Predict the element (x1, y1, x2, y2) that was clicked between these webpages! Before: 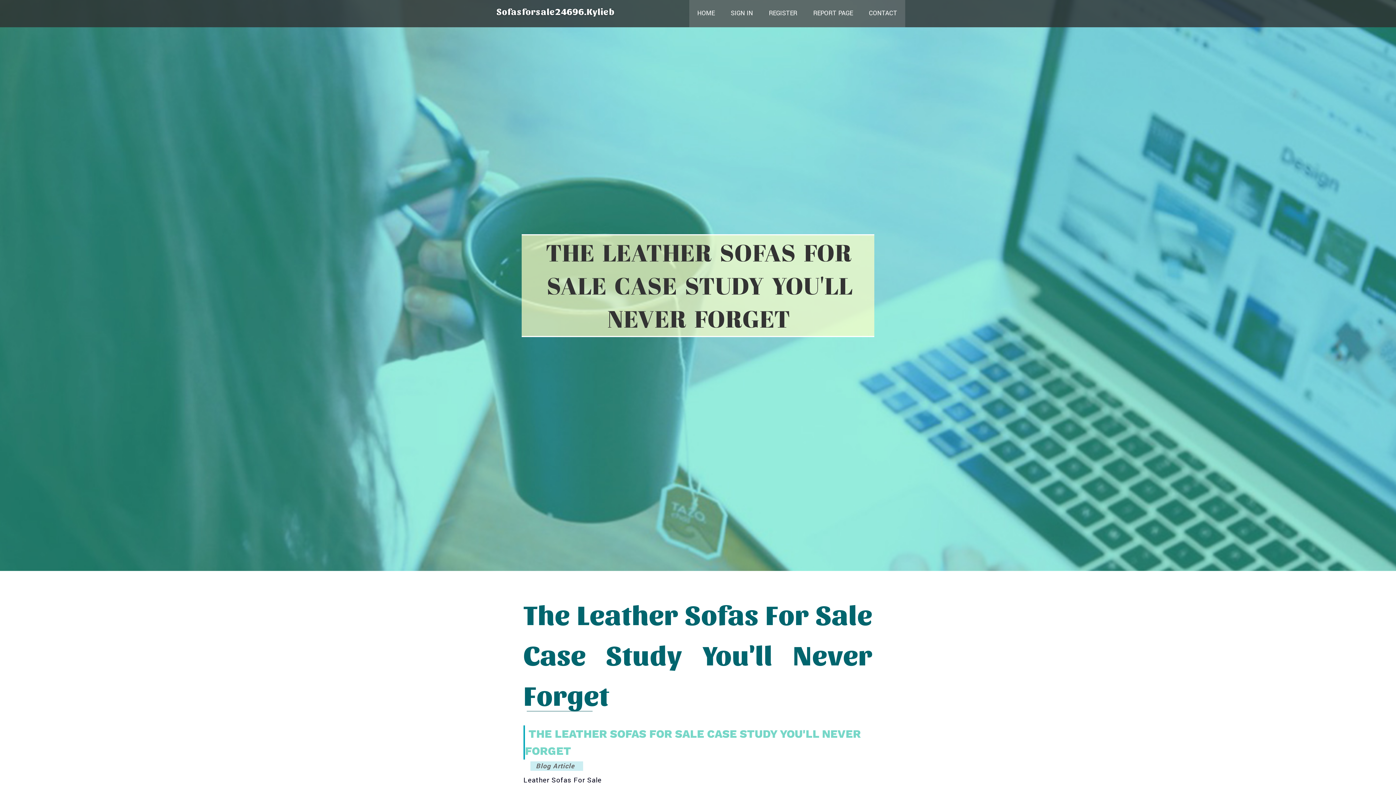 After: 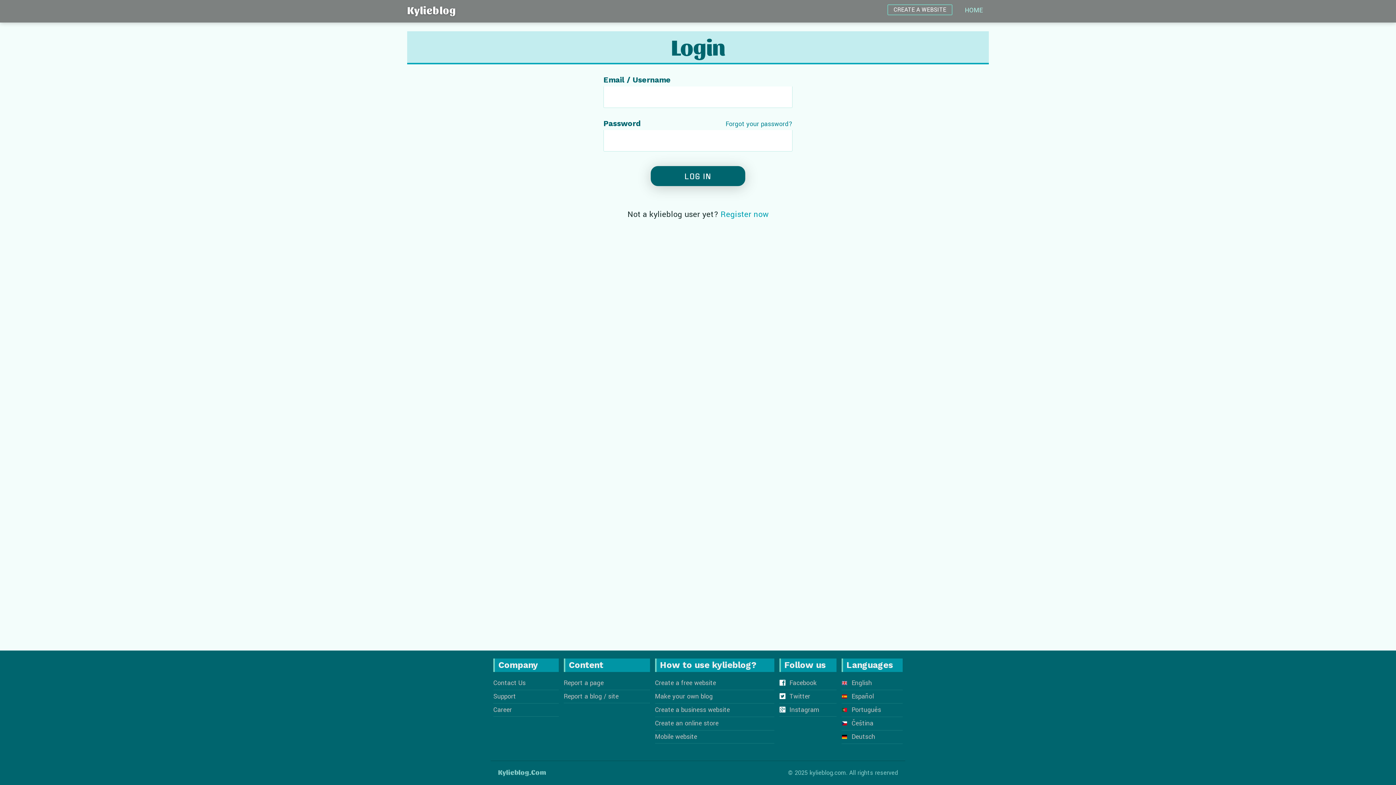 Action: bbox: (722, 0, 761, 27) label: SIGN IN